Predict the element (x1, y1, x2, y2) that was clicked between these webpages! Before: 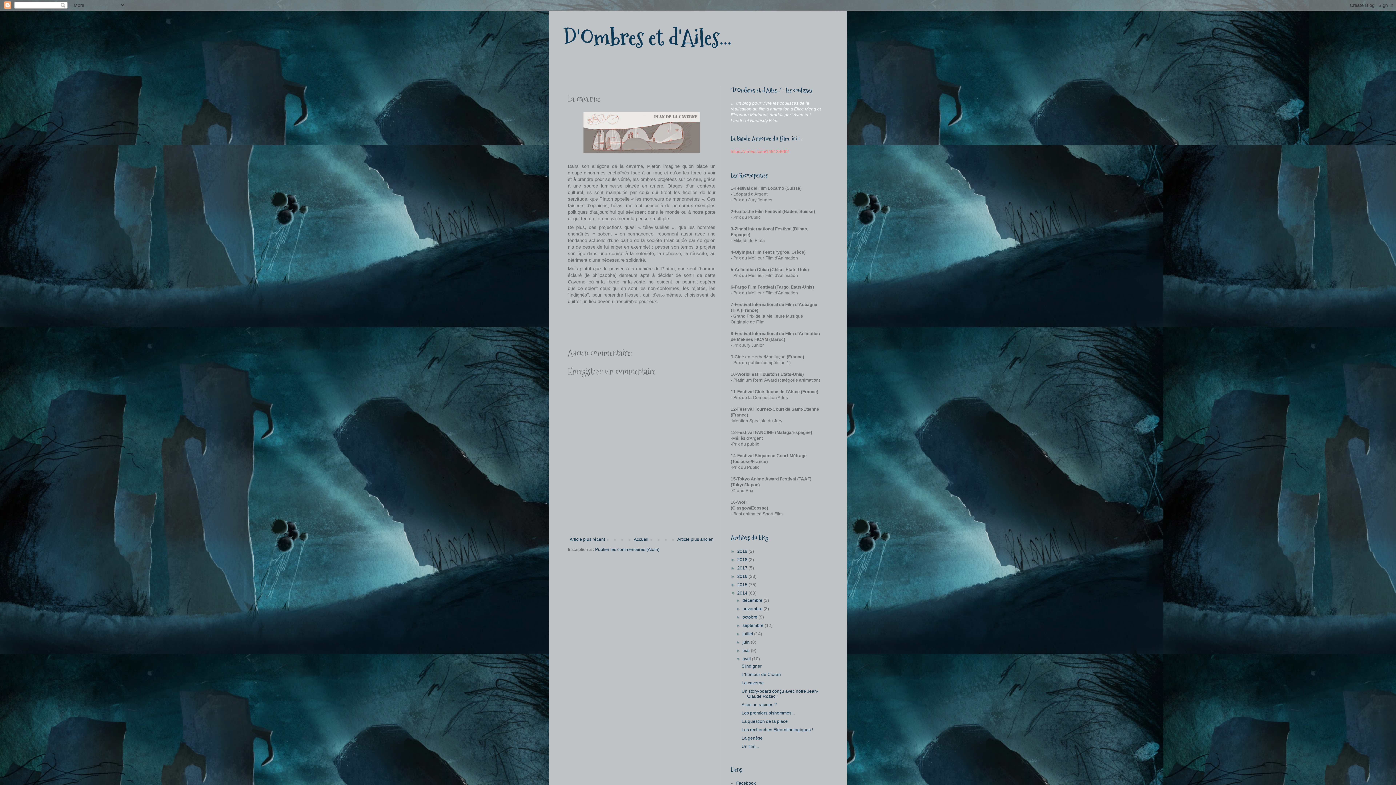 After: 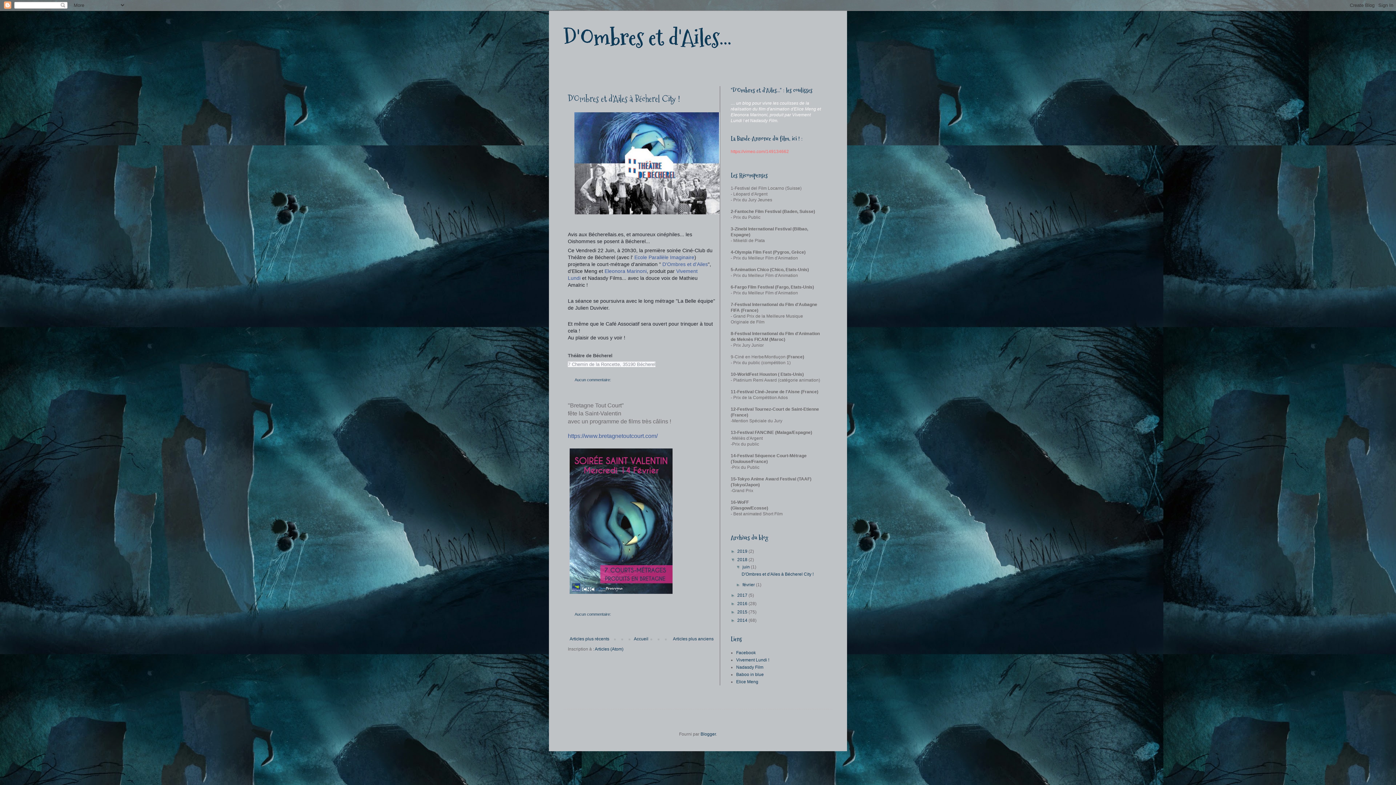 Action: label: 2018  bbox: (737, 557, 748, 562)